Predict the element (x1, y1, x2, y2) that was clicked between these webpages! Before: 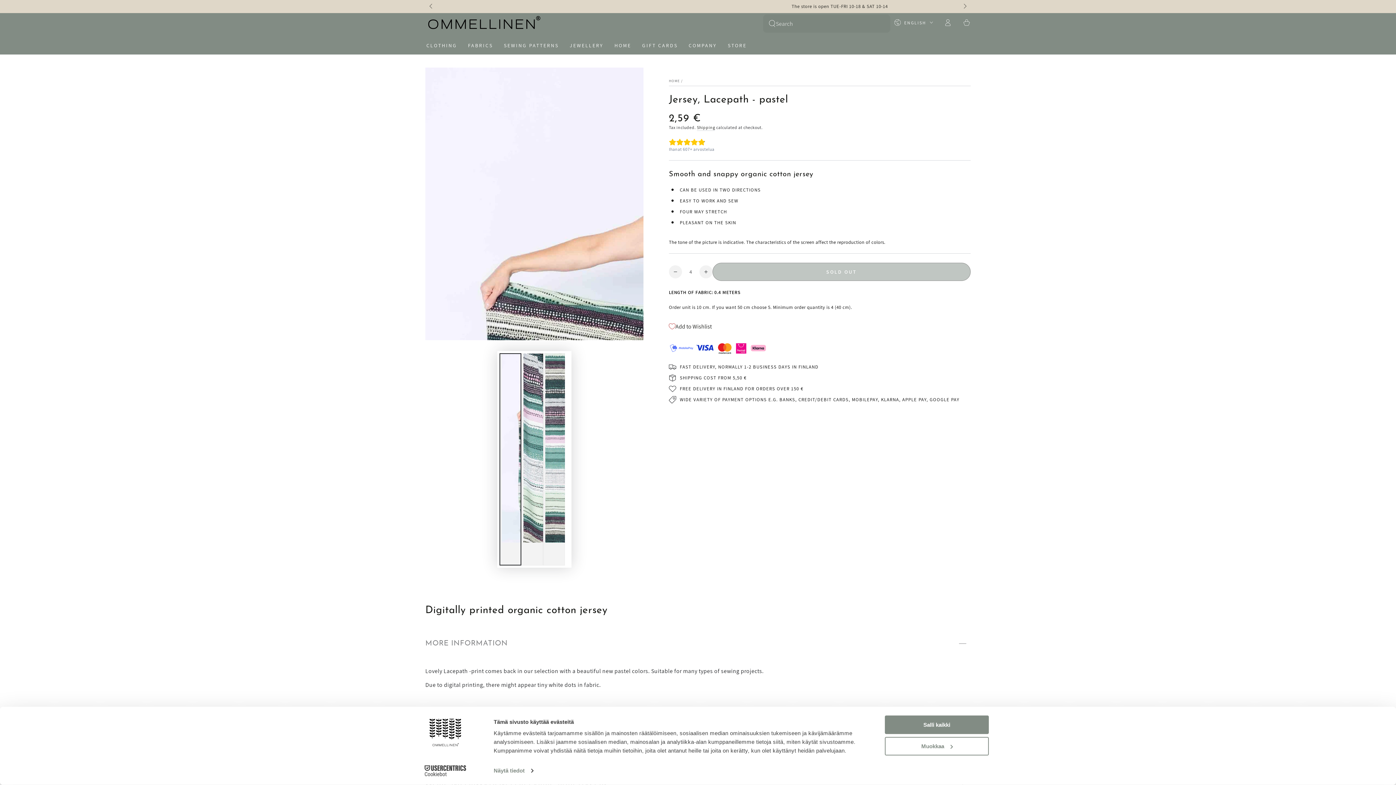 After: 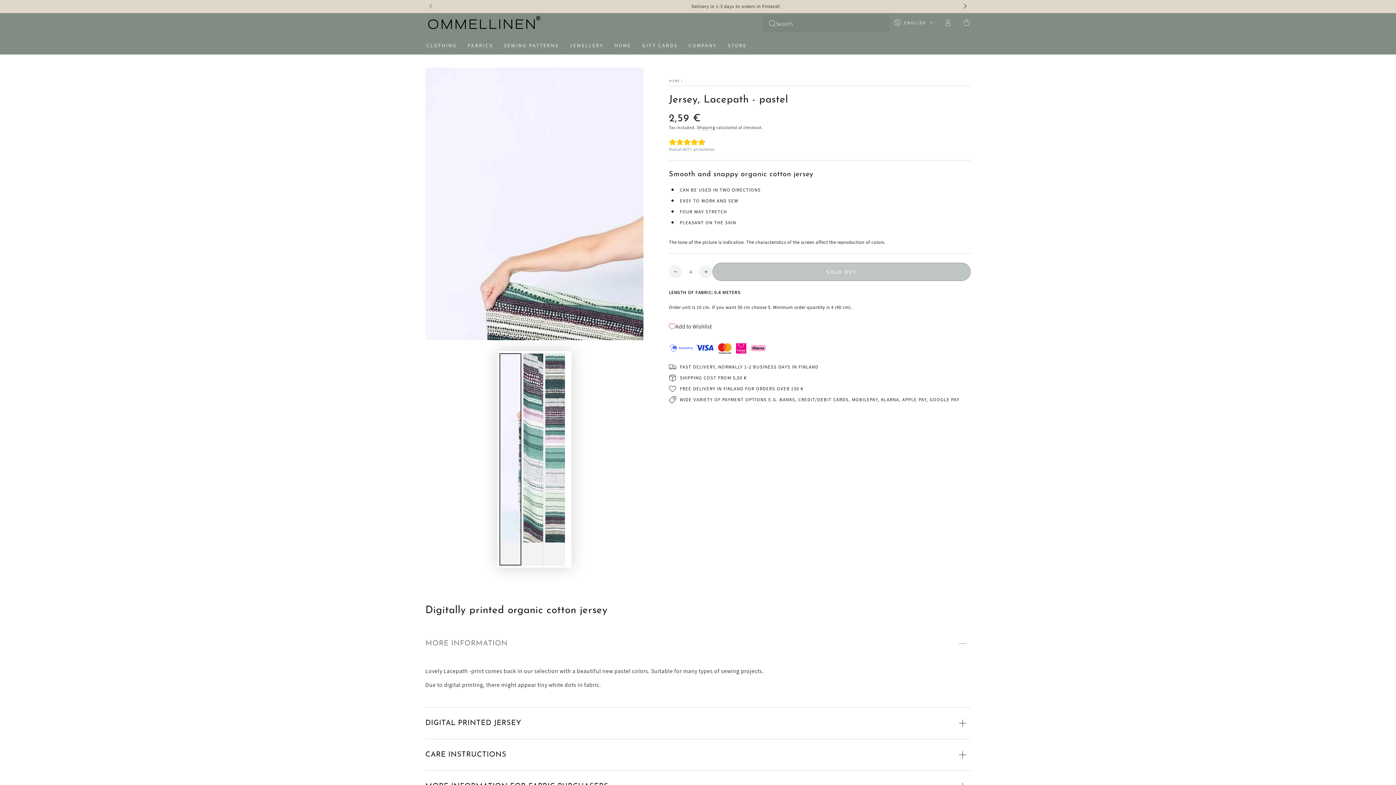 Action: label: Slide right bbox: (958, 0, 970, 13)